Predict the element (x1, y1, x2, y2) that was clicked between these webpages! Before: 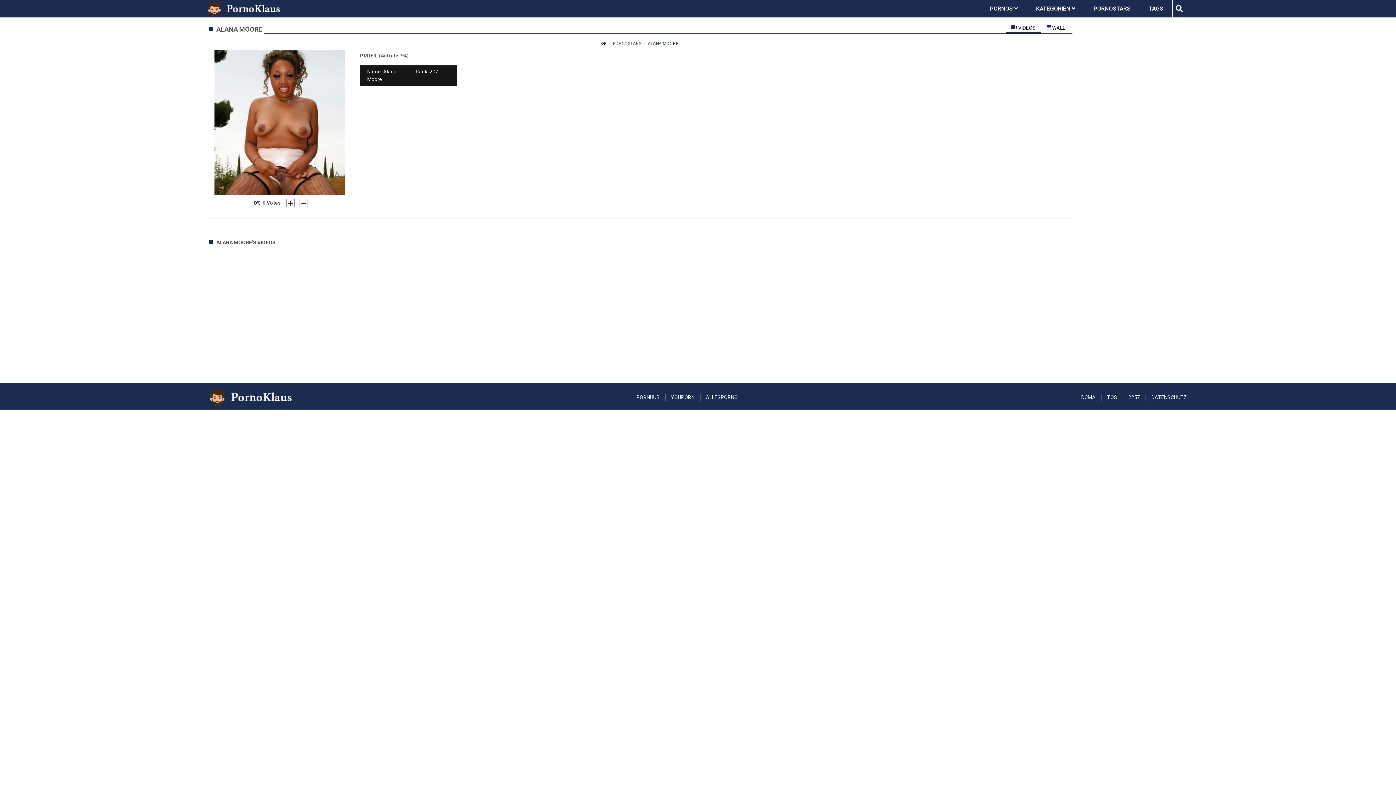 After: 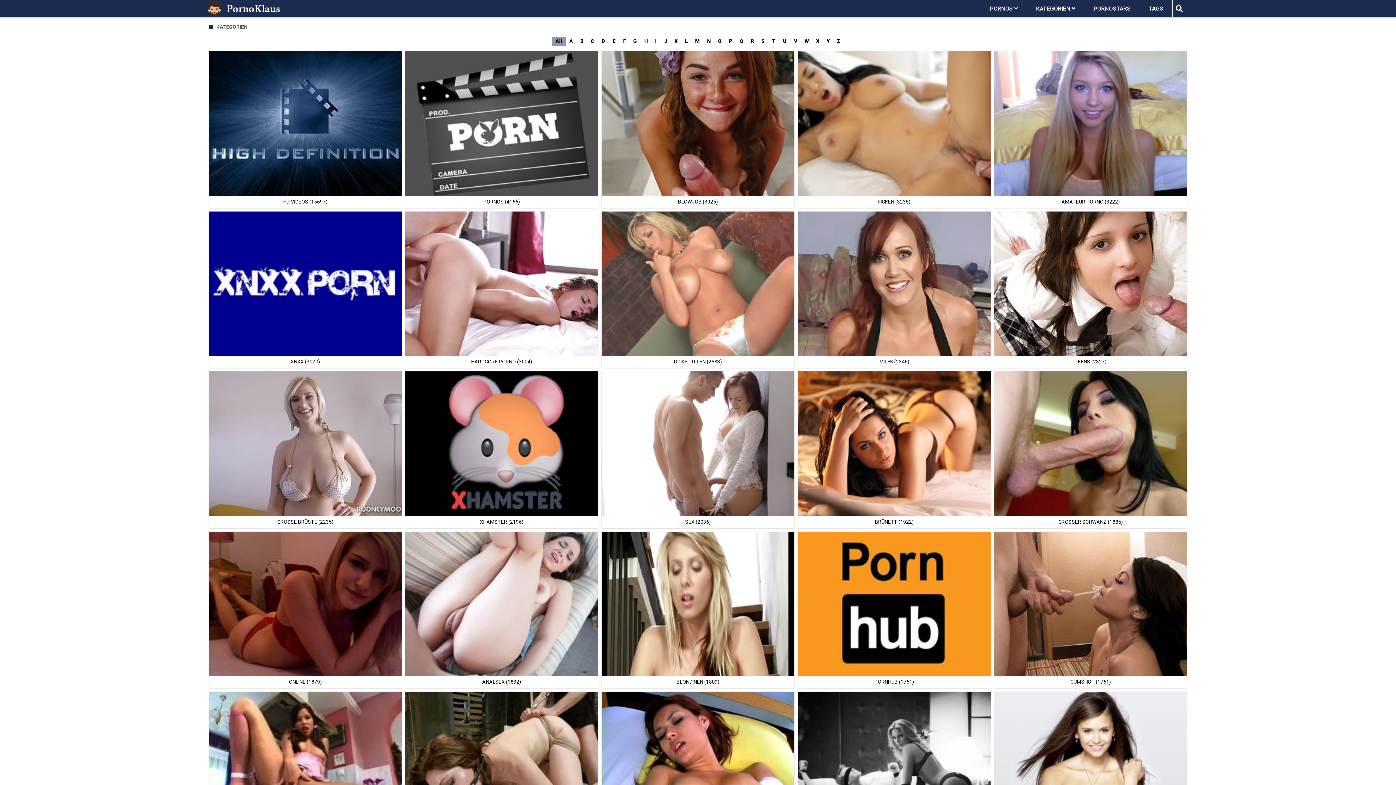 Action: bbox: (1027, 0, 1084, 17) label: KATEGORIEN 